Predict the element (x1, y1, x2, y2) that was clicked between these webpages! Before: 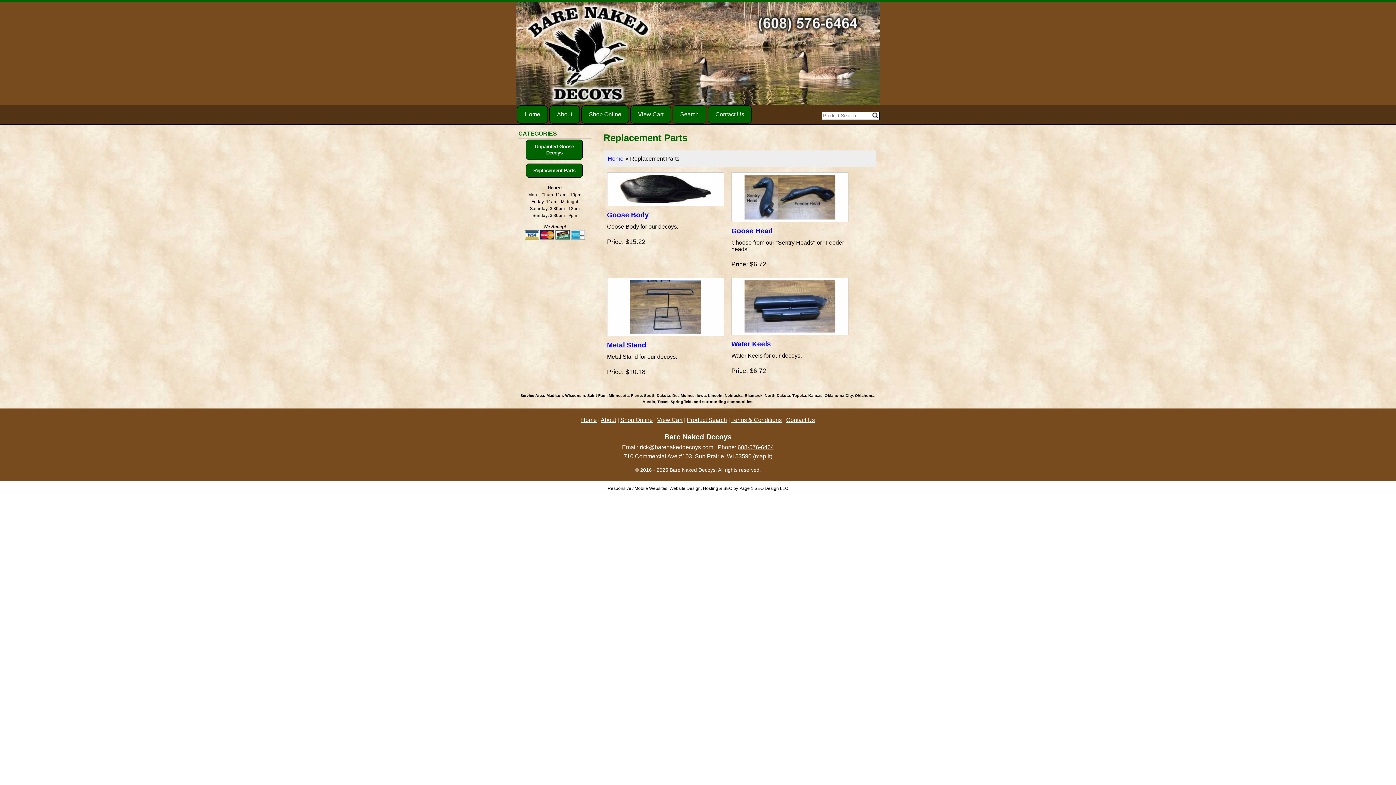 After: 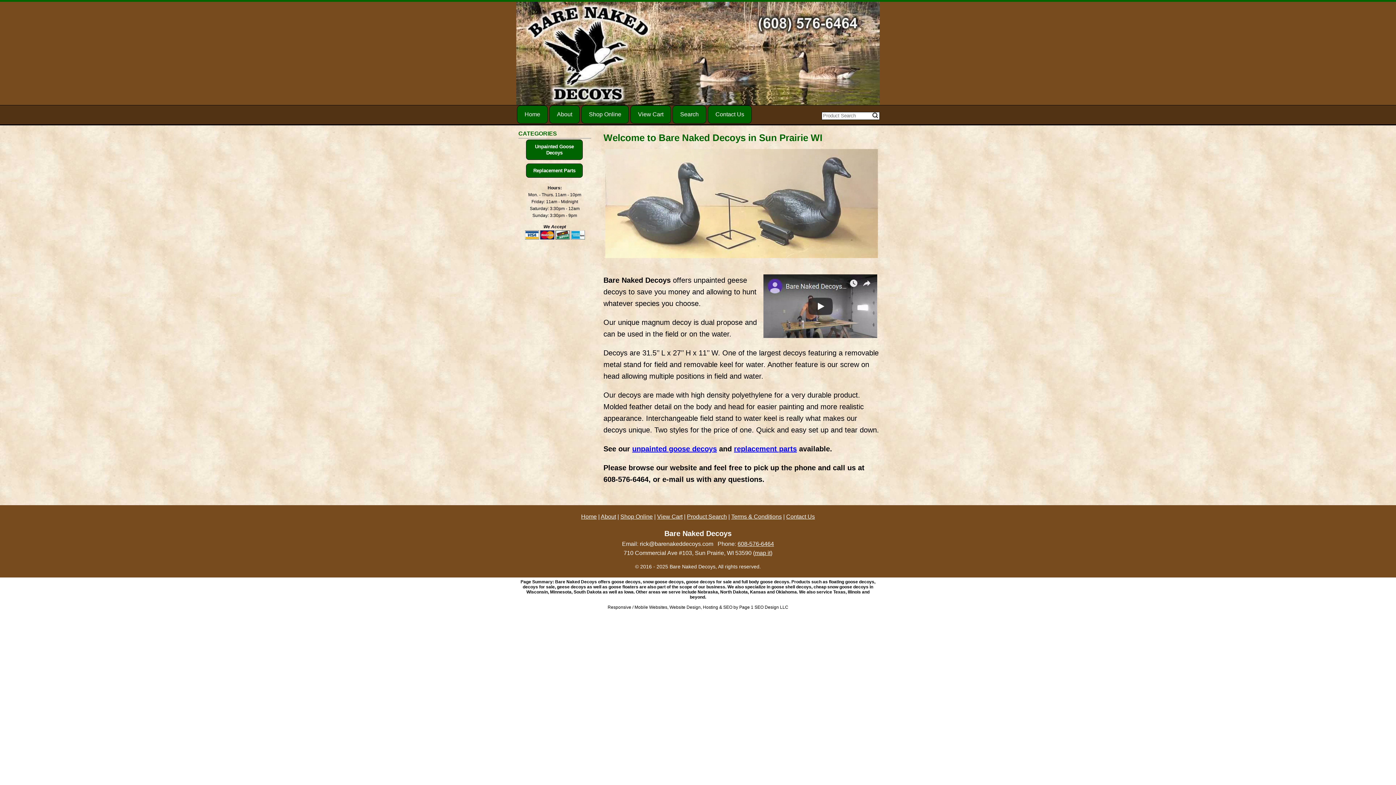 Action: label: Home bbox: (581, 417, 596, 423)